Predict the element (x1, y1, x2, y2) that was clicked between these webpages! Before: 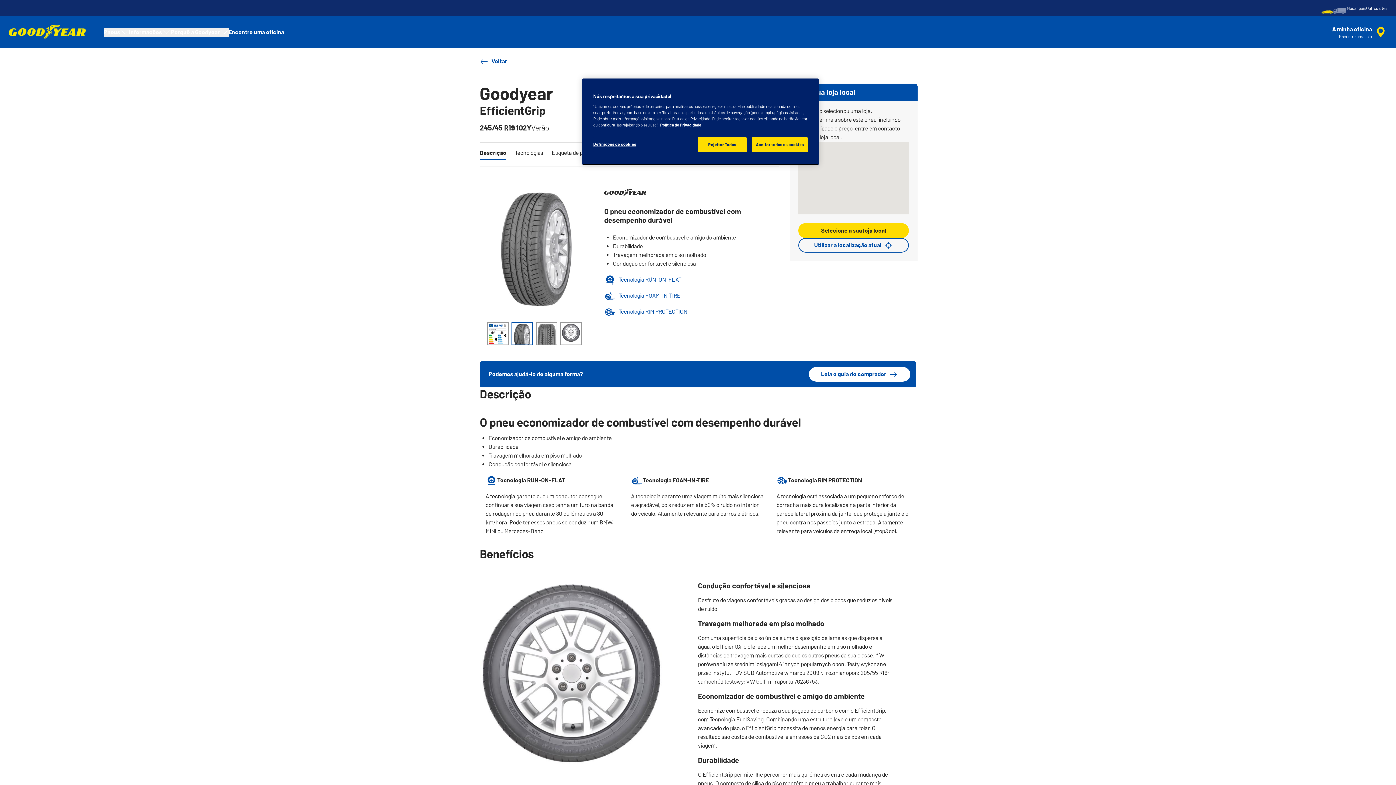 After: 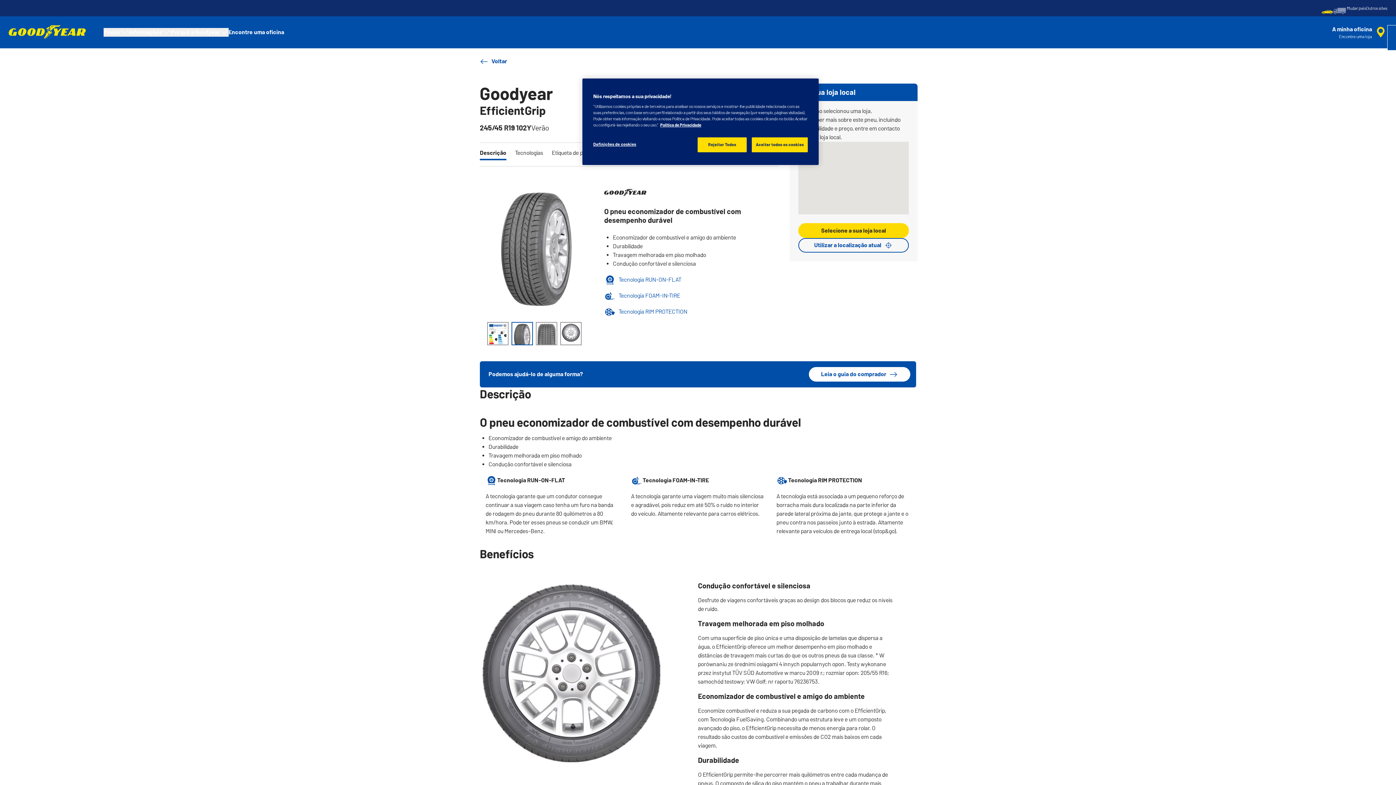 Action: label: accessibility.header.encapsulated.dealer.search bbox: (1332, 25, 1387, 39)